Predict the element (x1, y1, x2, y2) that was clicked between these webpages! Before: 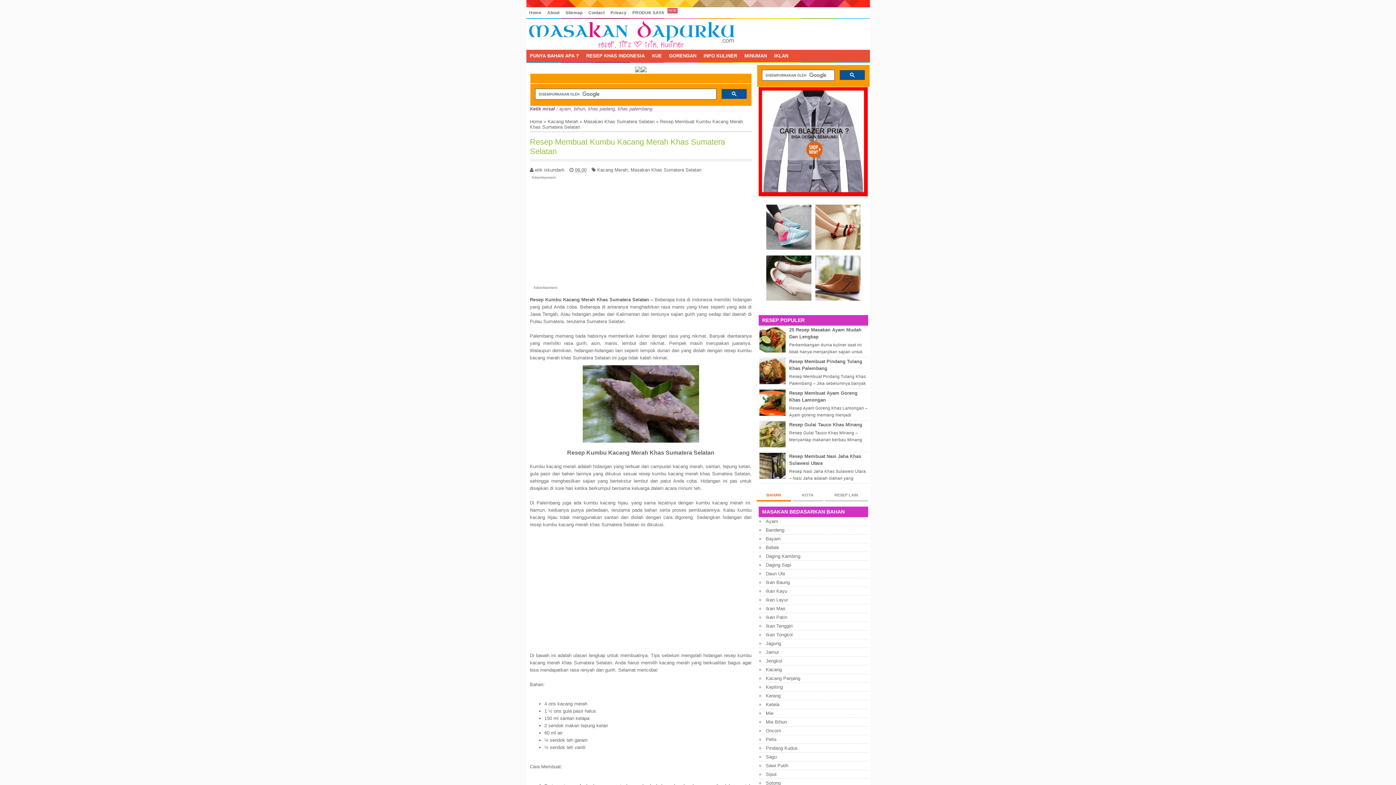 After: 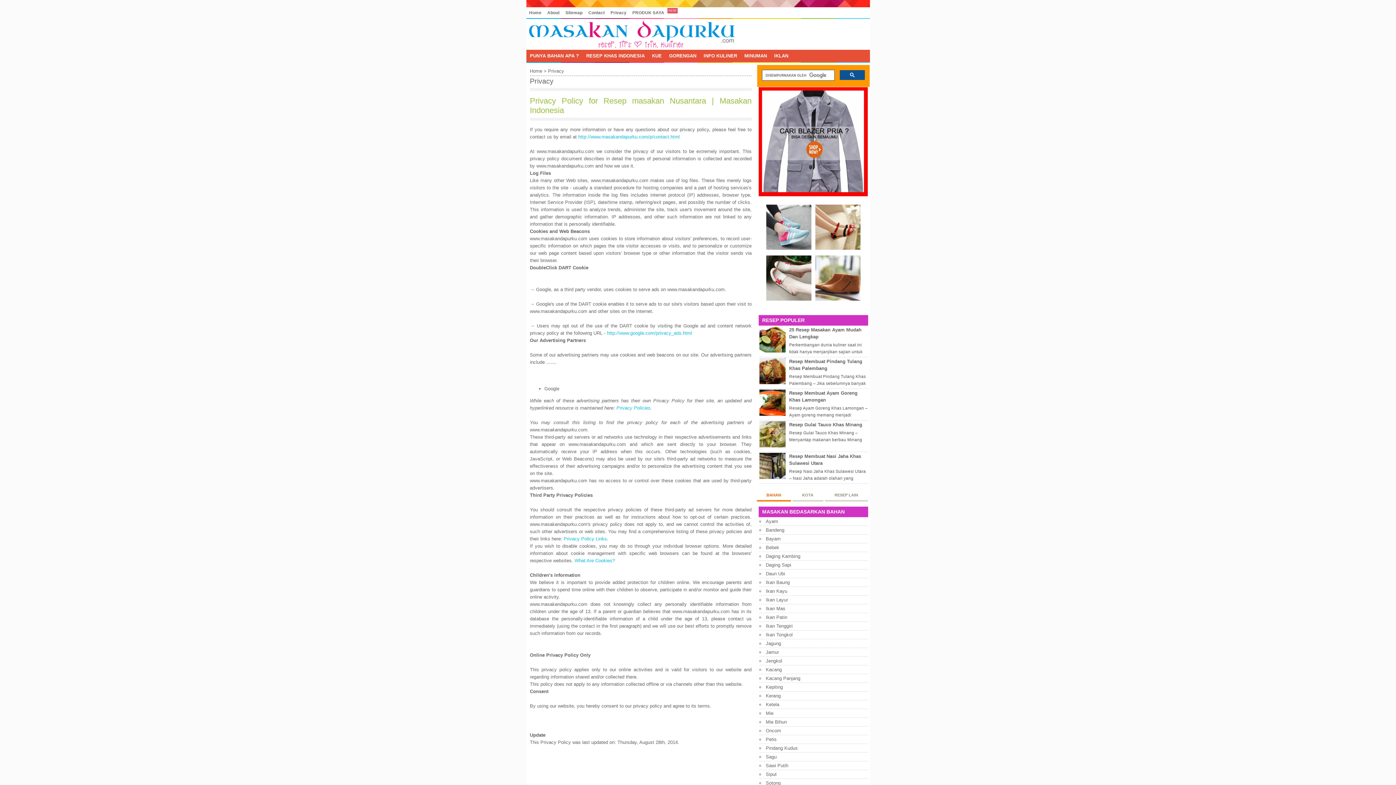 Action: bbox: (607, 7, 629, 17) label: Privacy